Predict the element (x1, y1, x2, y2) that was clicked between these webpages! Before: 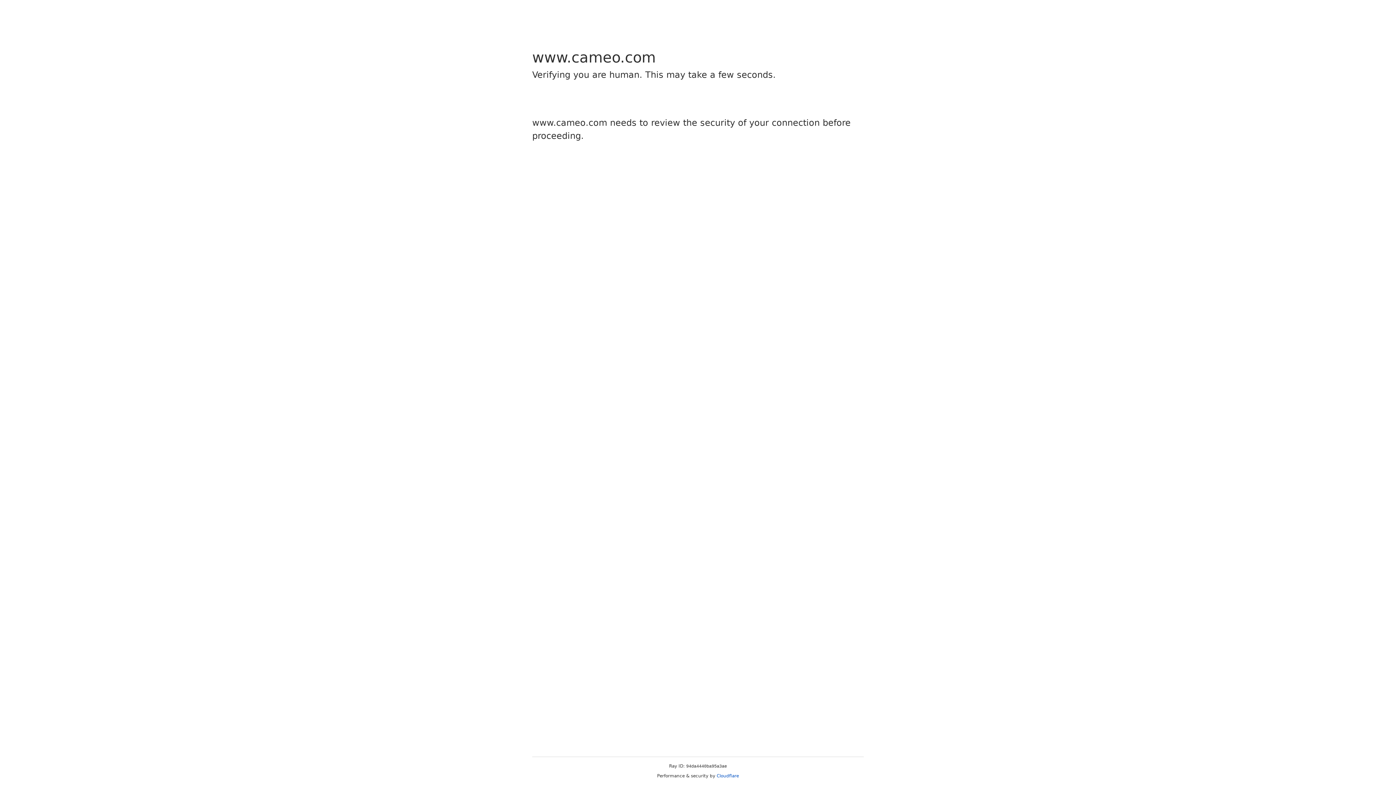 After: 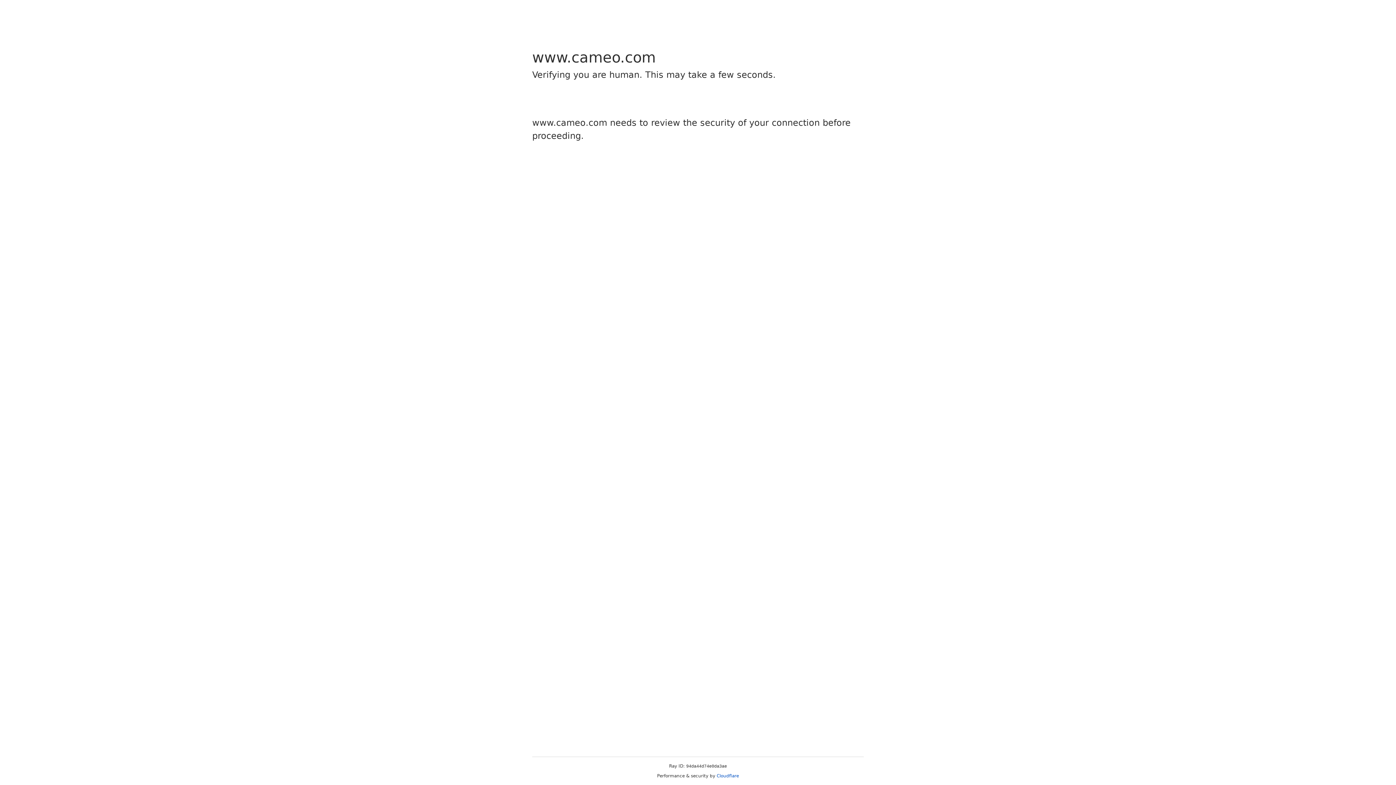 Action: bbox: (716, 773, 739, 778) label: Cloudflare